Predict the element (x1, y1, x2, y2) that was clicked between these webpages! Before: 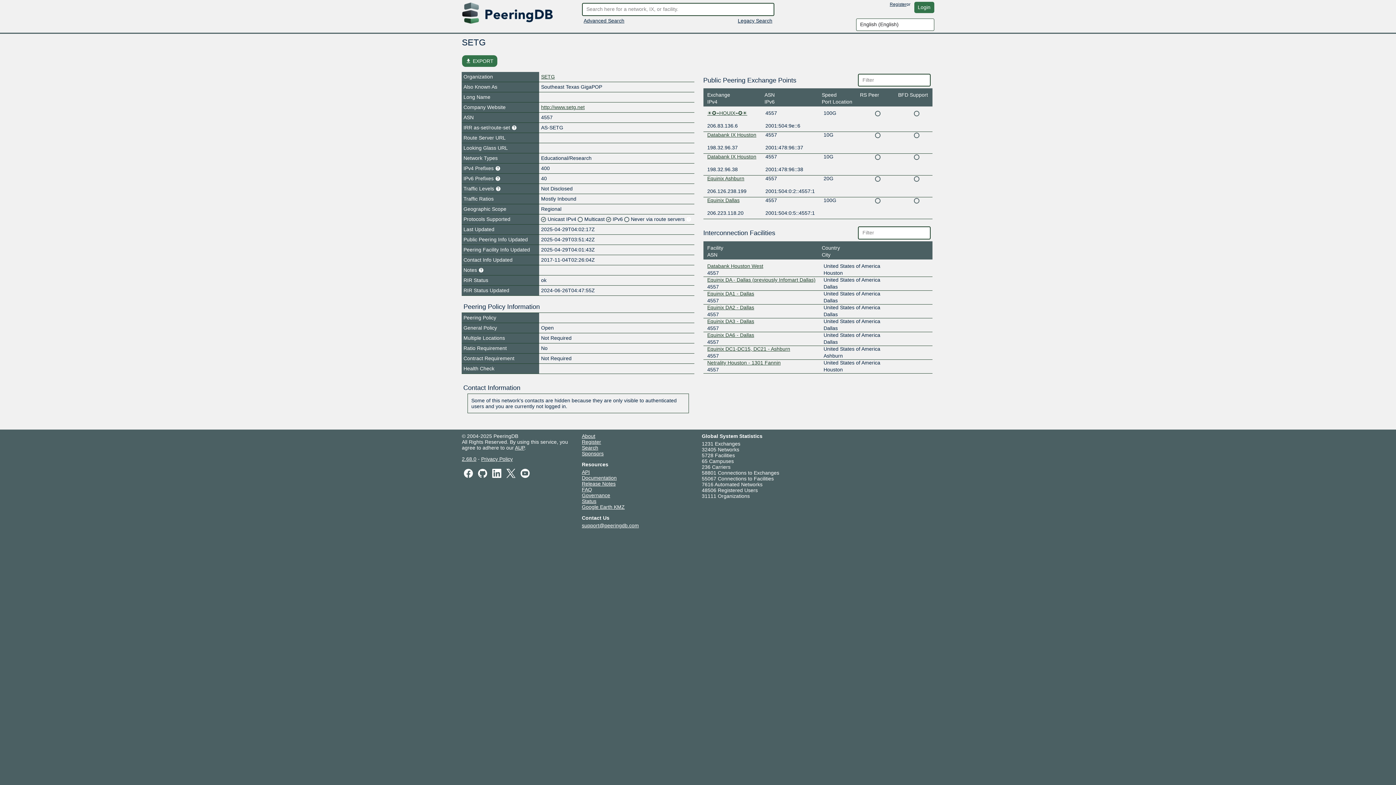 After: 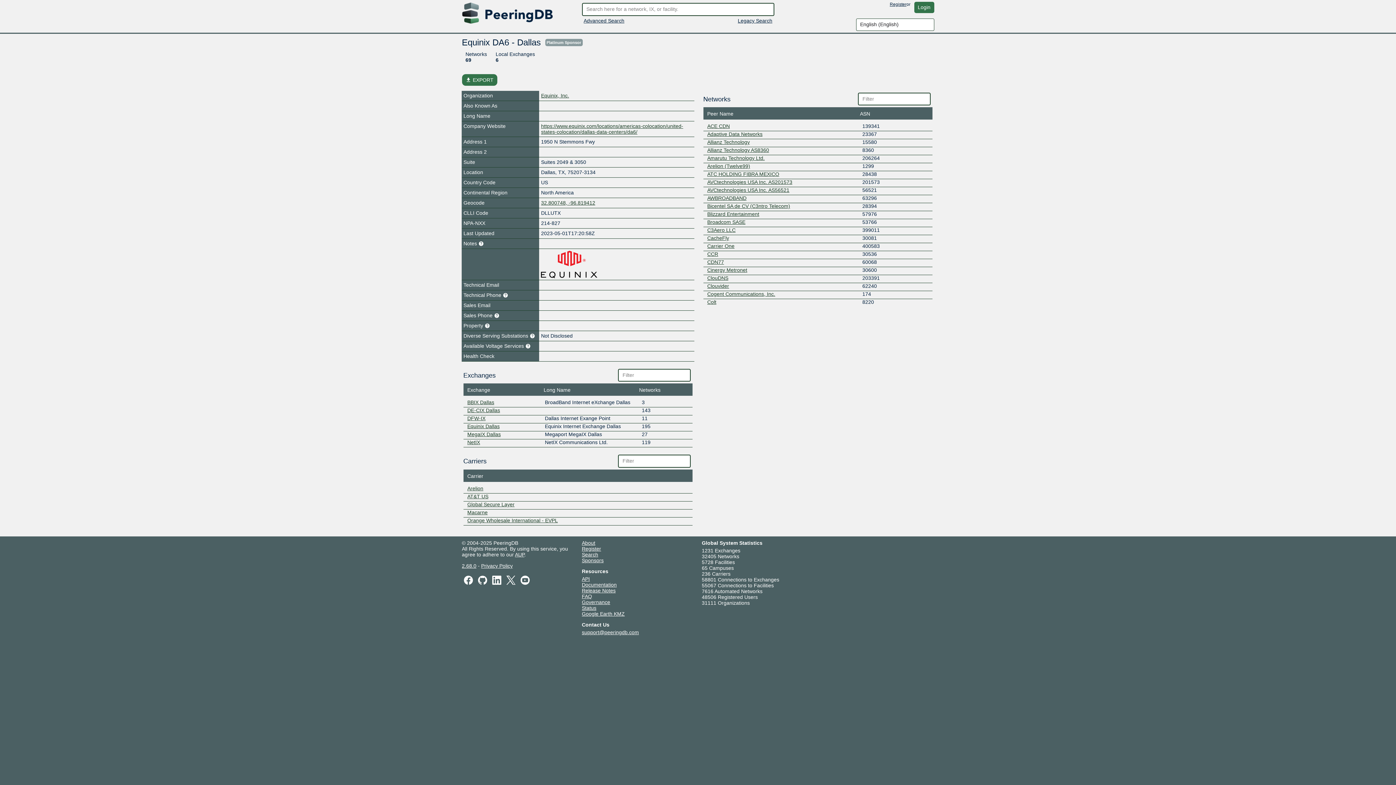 Action: bbox: (707, 332, 754, 338) label: Equinix DA6 - Dallas